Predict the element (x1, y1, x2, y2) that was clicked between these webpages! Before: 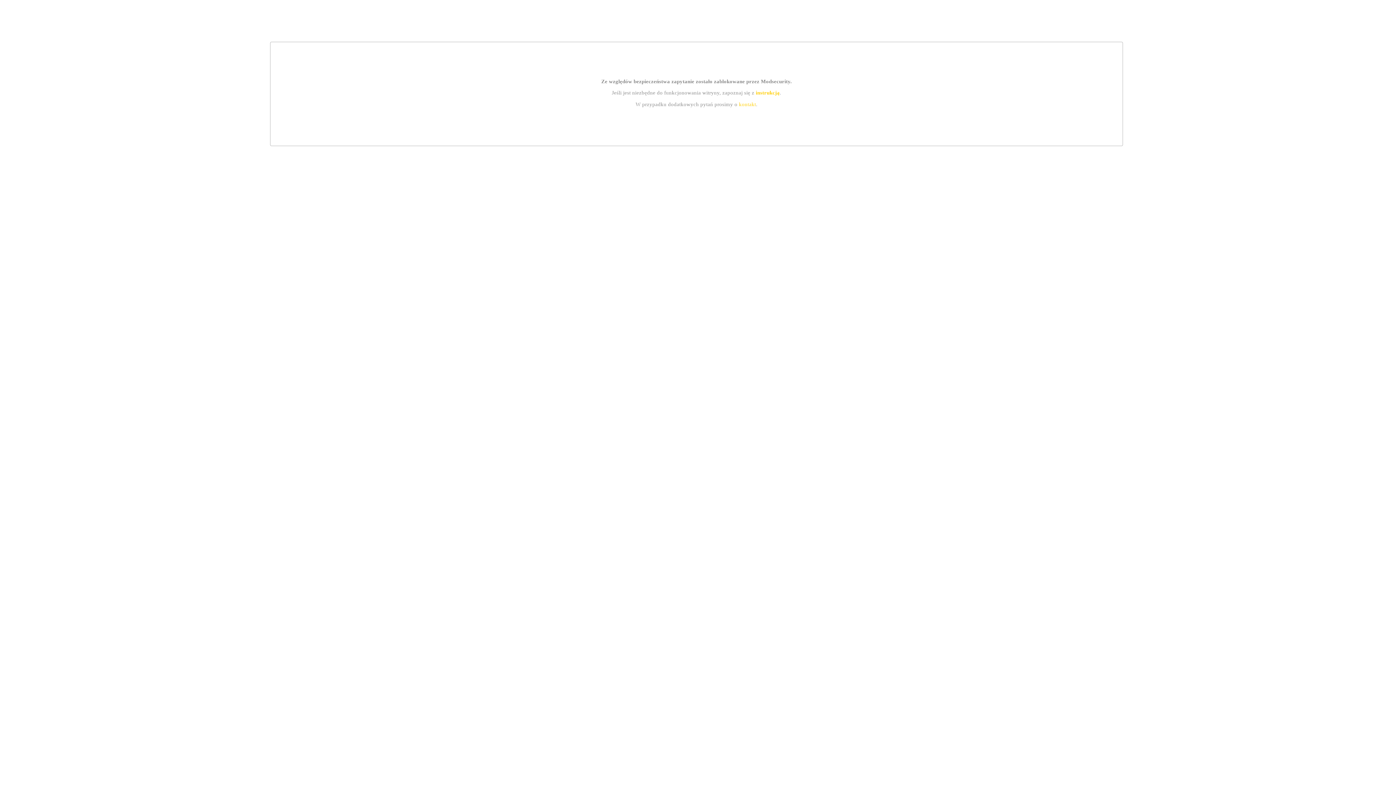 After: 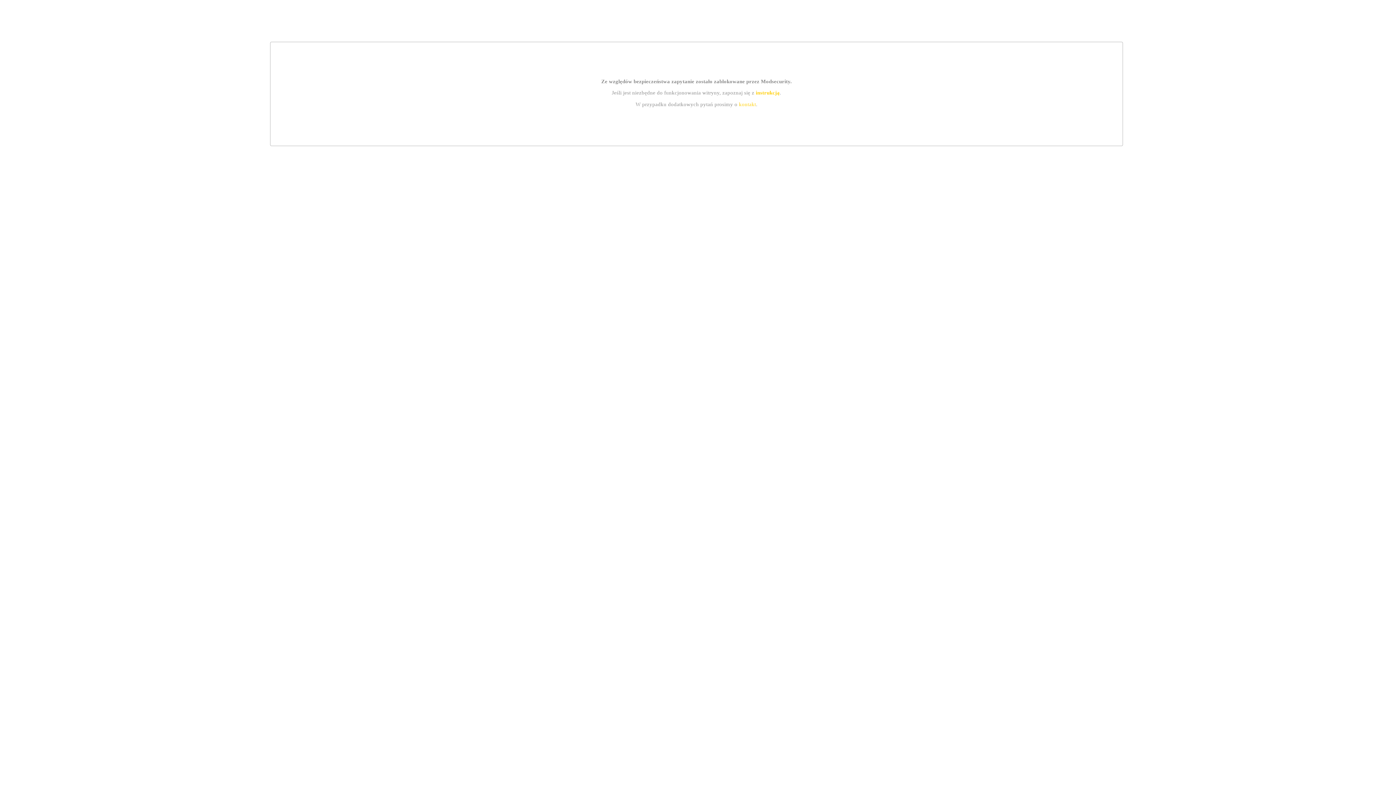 Action: bbox: (755, 89, 779, 95) label: instrukcją